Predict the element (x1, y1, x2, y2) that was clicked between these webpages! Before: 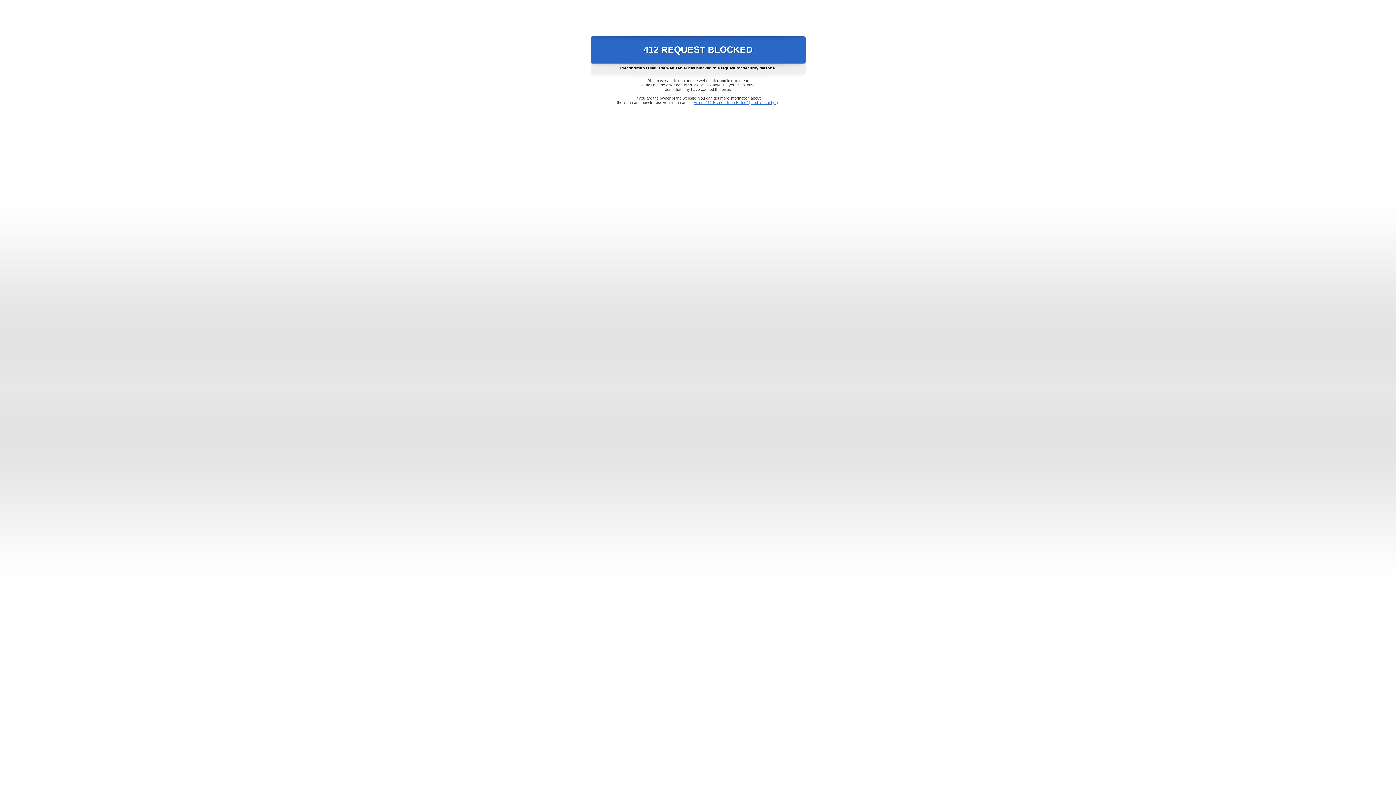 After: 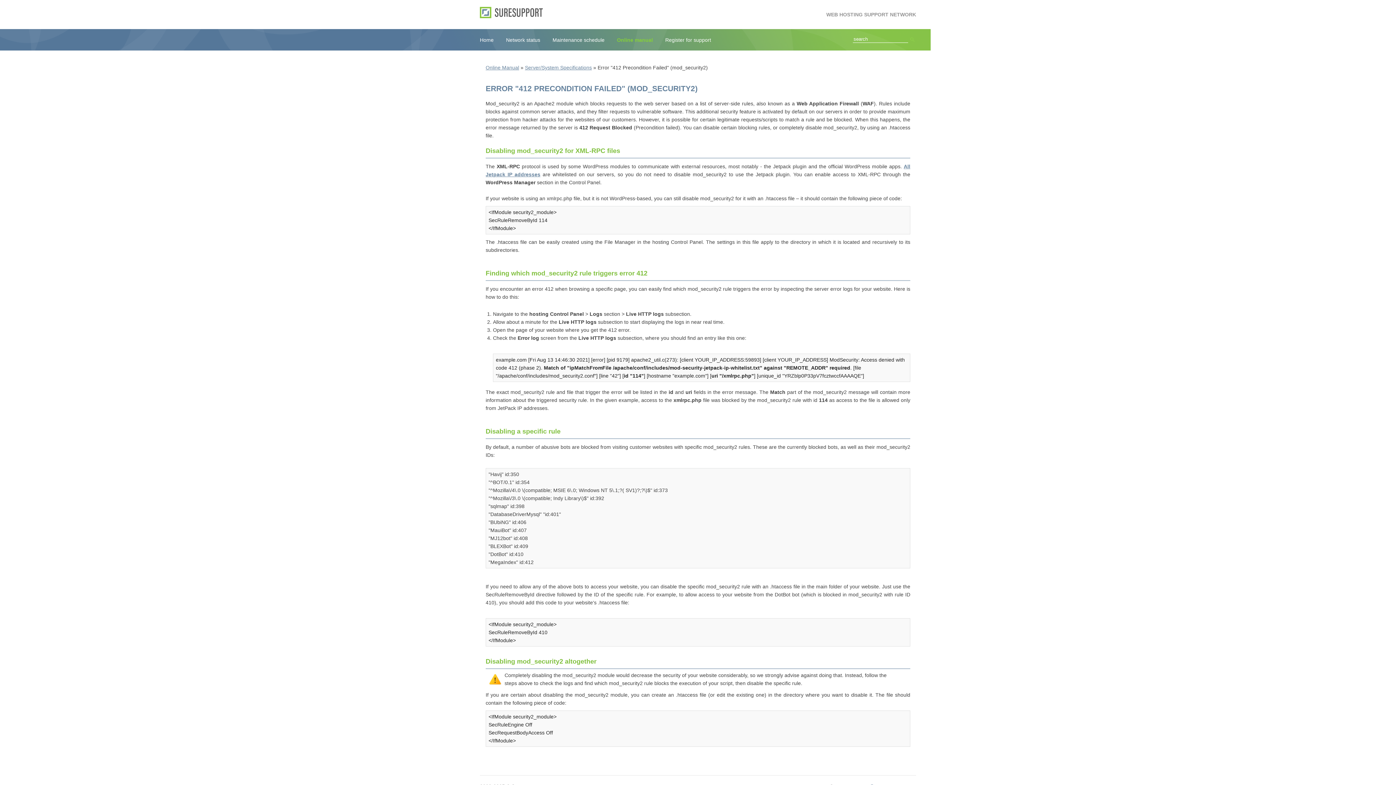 Action: bbox: (693, 100, 778, 104) label: Error "412 Precondition Failed" (mod_security2)